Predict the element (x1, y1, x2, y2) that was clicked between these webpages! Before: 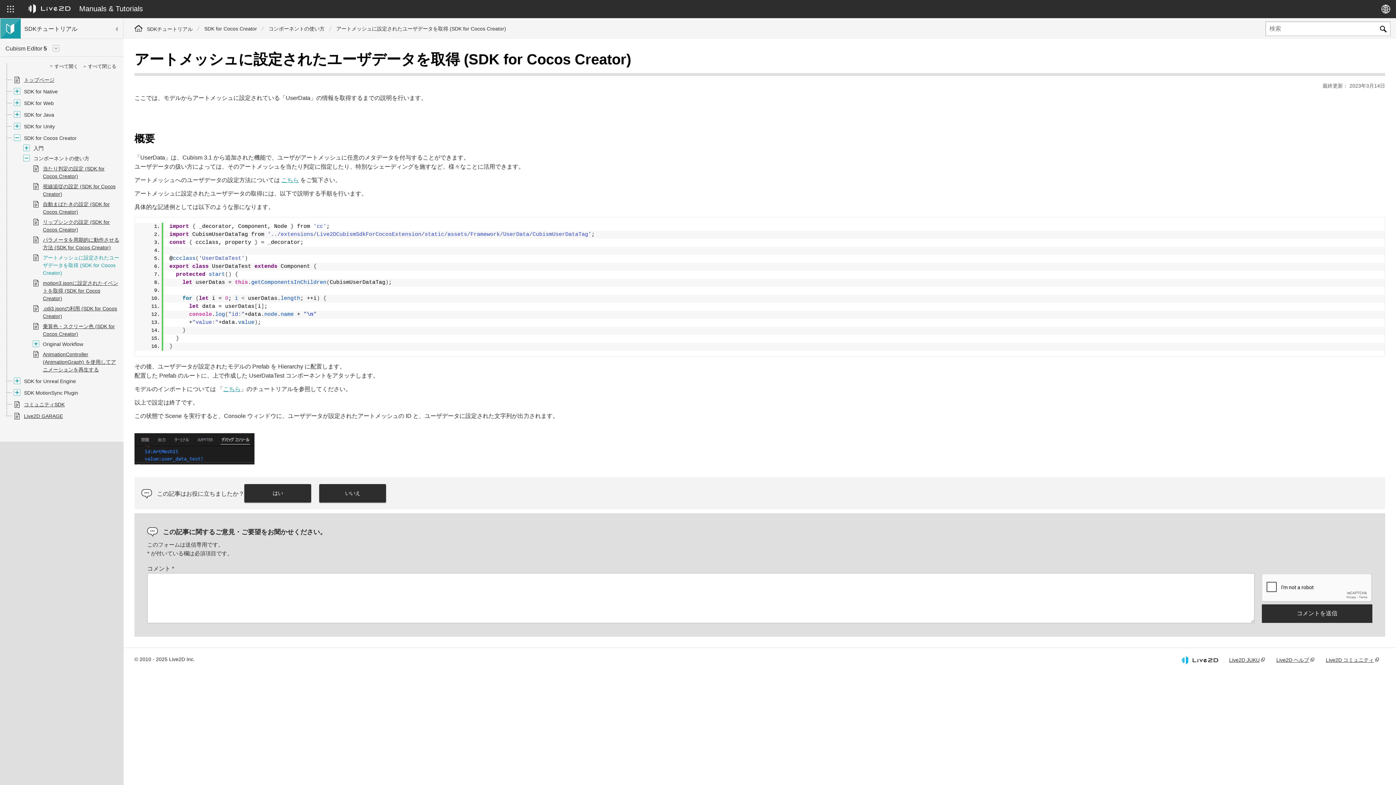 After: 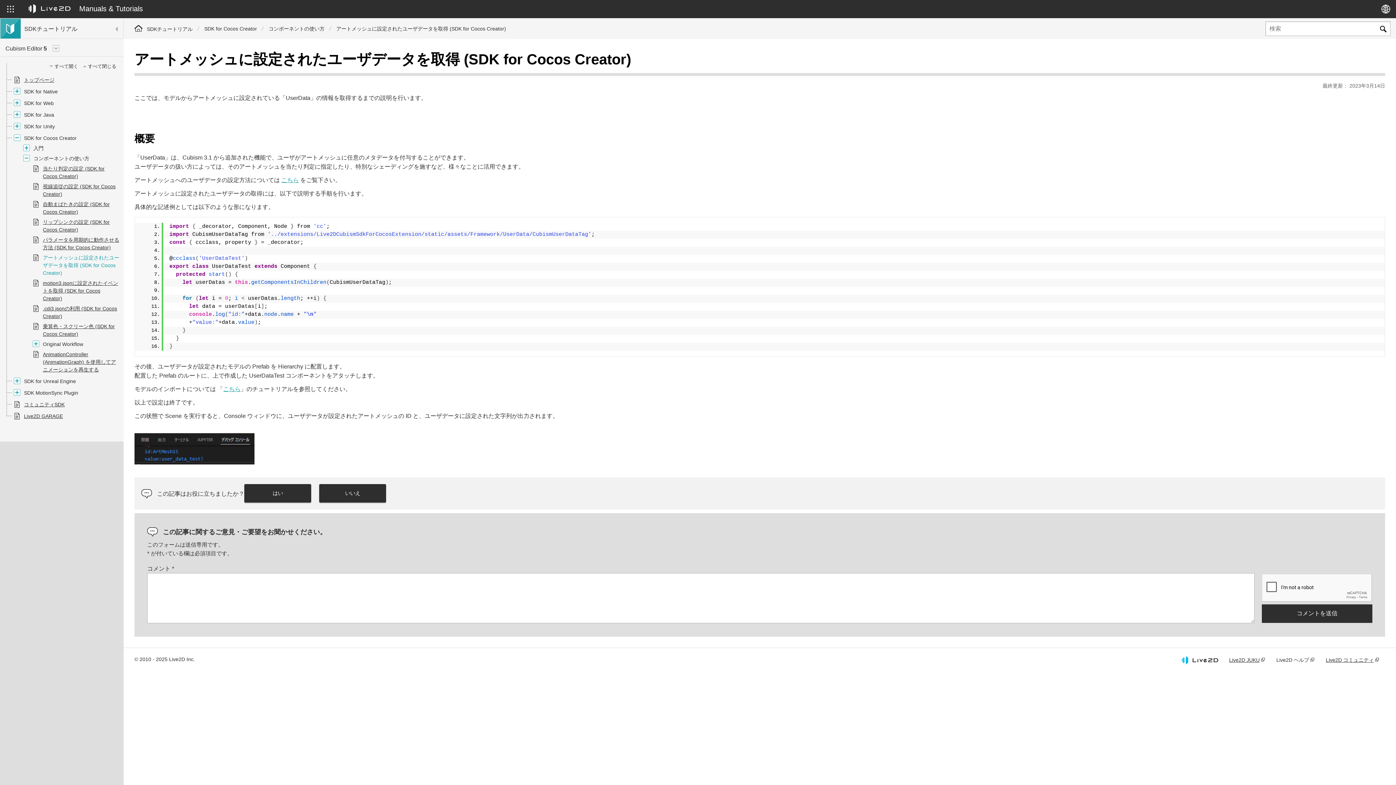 Action: label: Live2D ヘルプ bbox: (1276, 656, 1315, 664)